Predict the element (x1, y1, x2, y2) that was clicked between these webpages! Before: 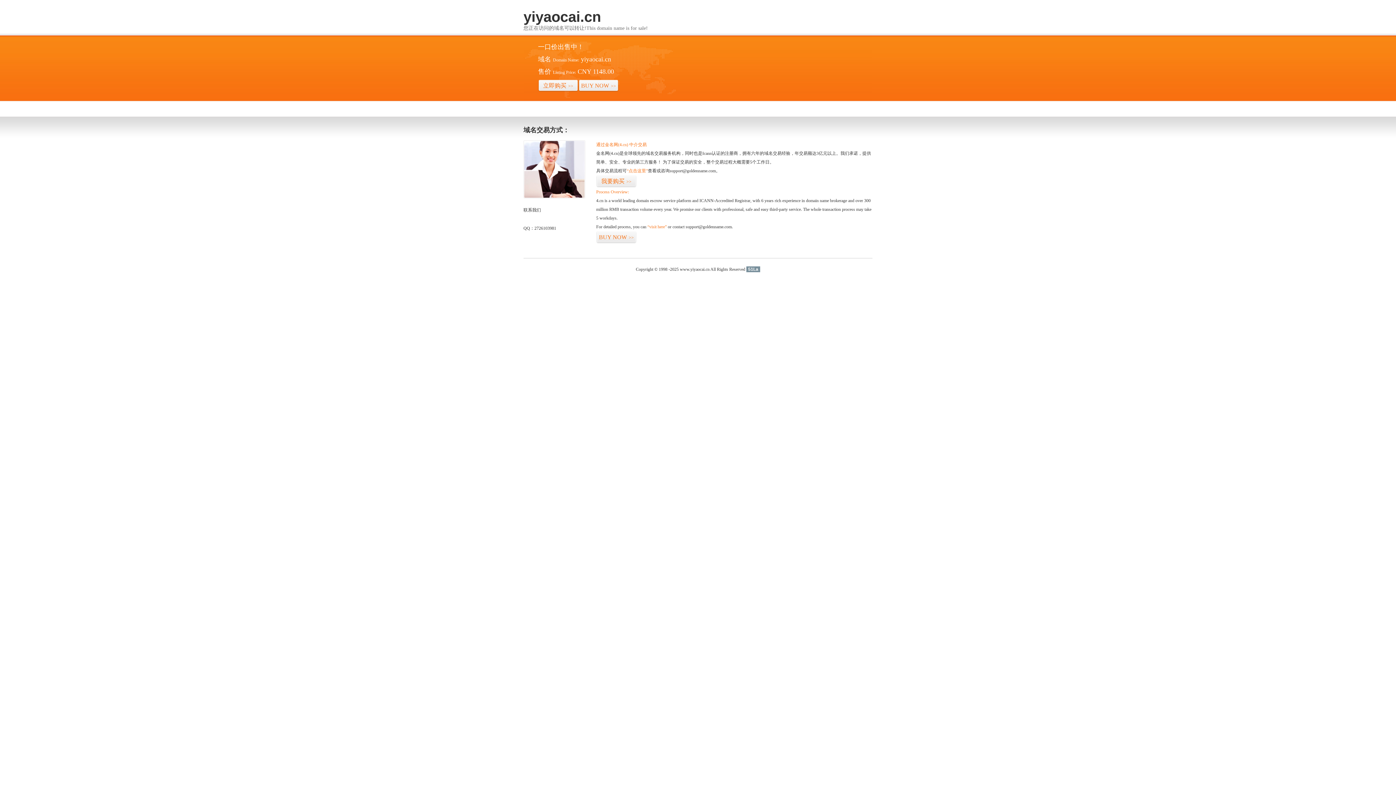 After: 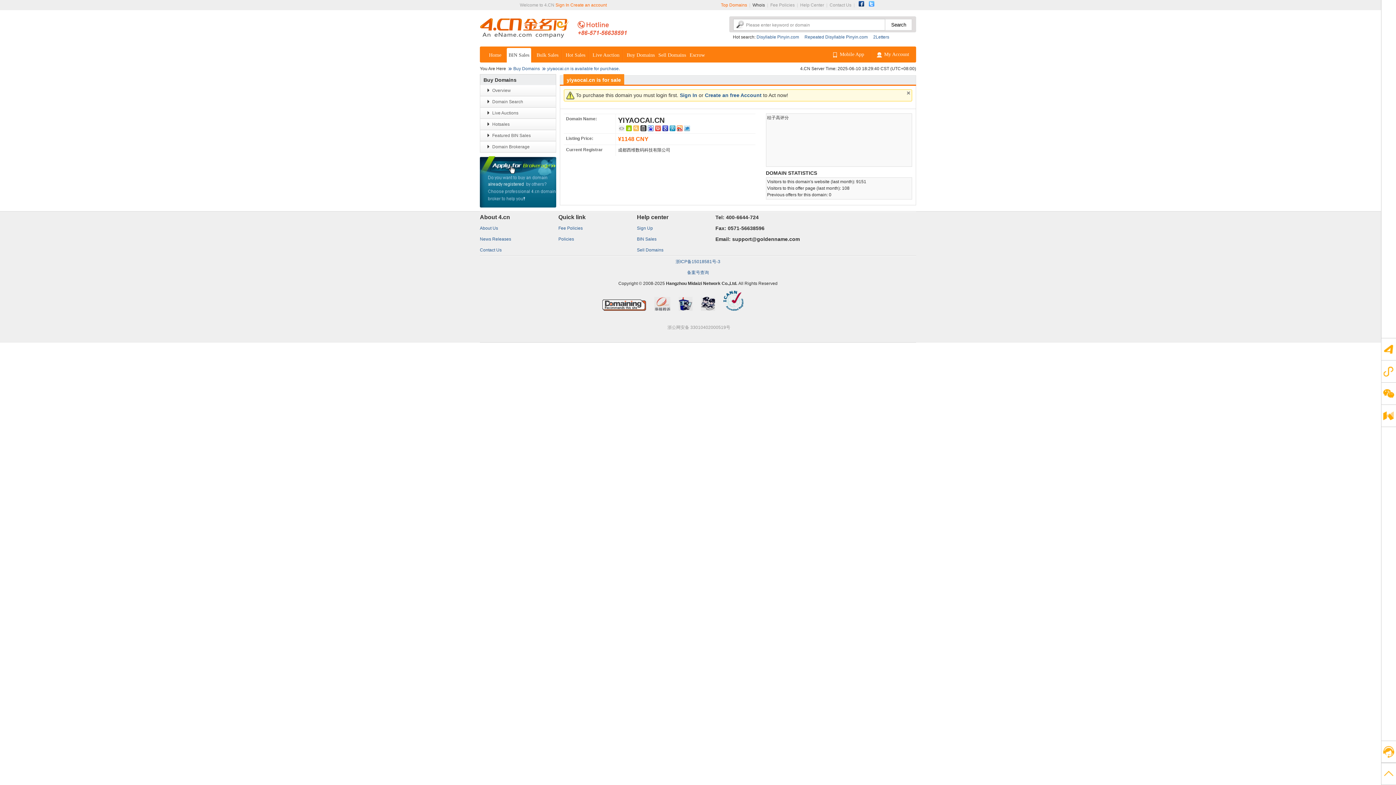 Action: bbox: (626, 168, 648, 173) label: “点击这里”